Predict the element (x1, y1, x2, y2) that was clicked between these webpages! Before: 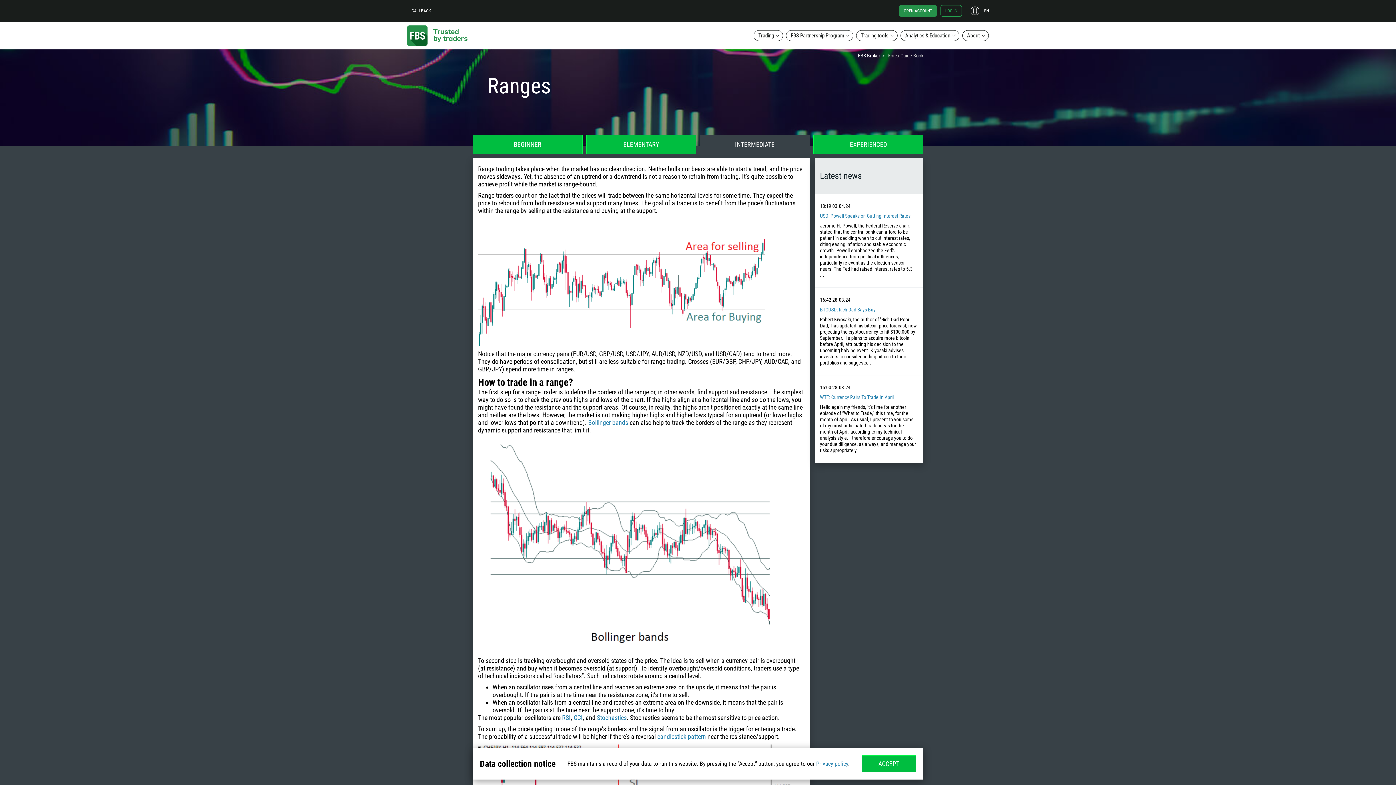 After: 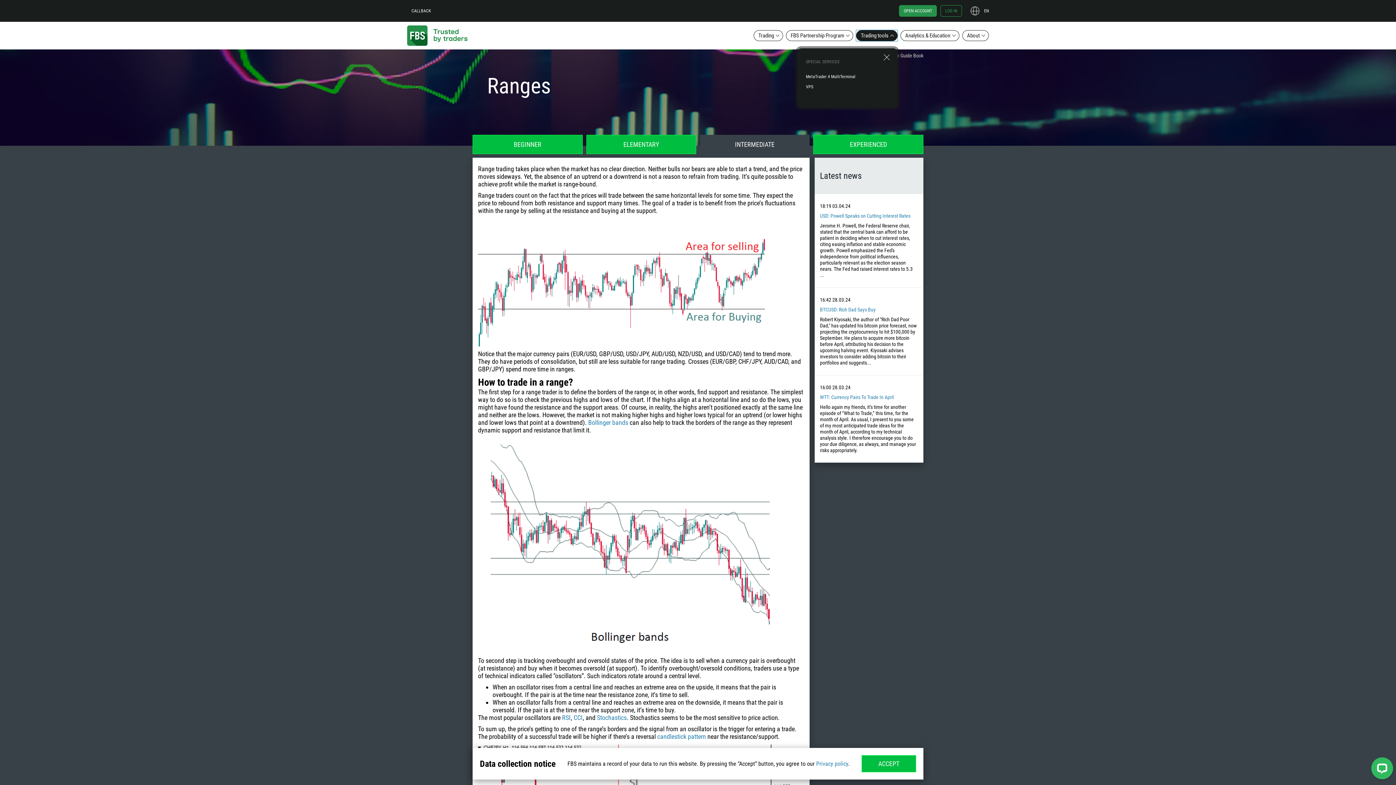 Action: label: Trading tools bbox: (856, 30, 897, 41)